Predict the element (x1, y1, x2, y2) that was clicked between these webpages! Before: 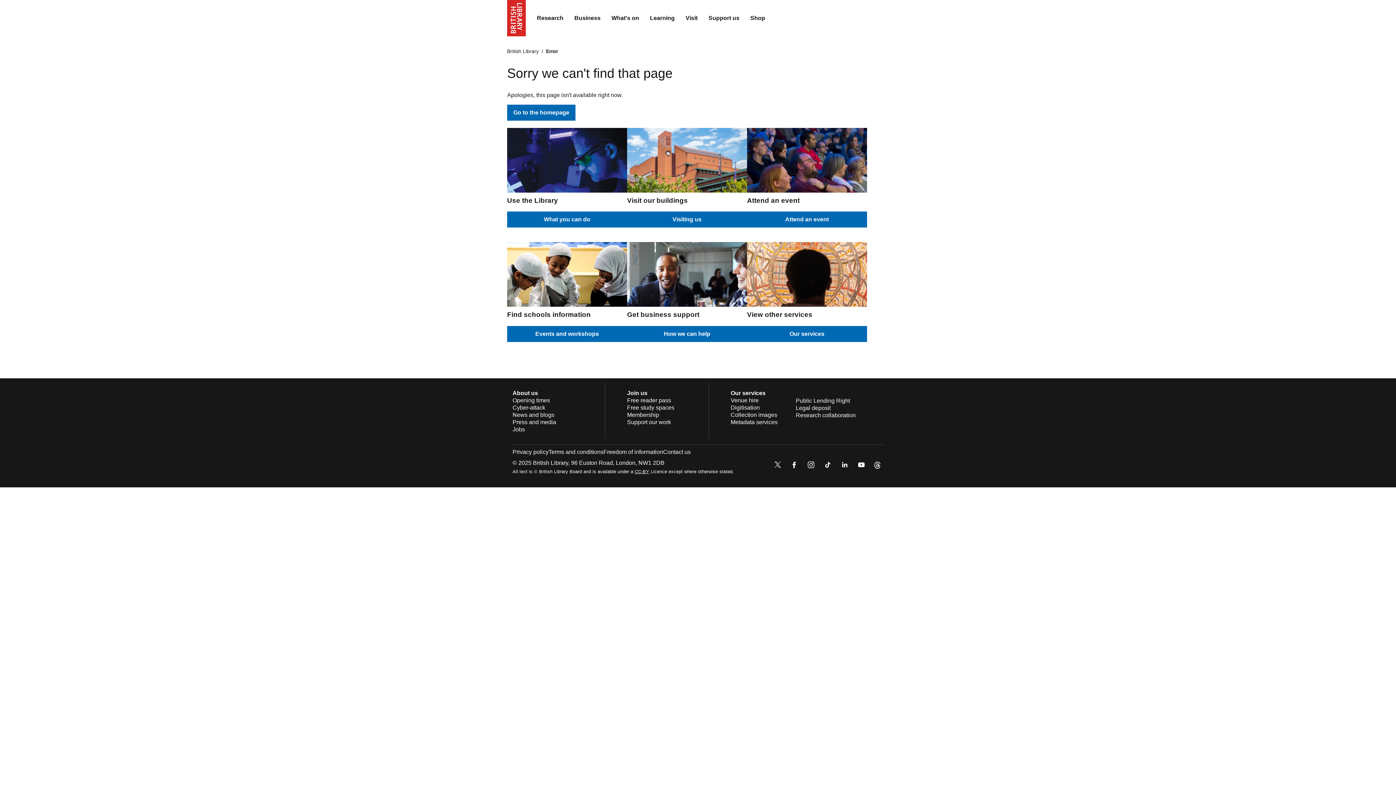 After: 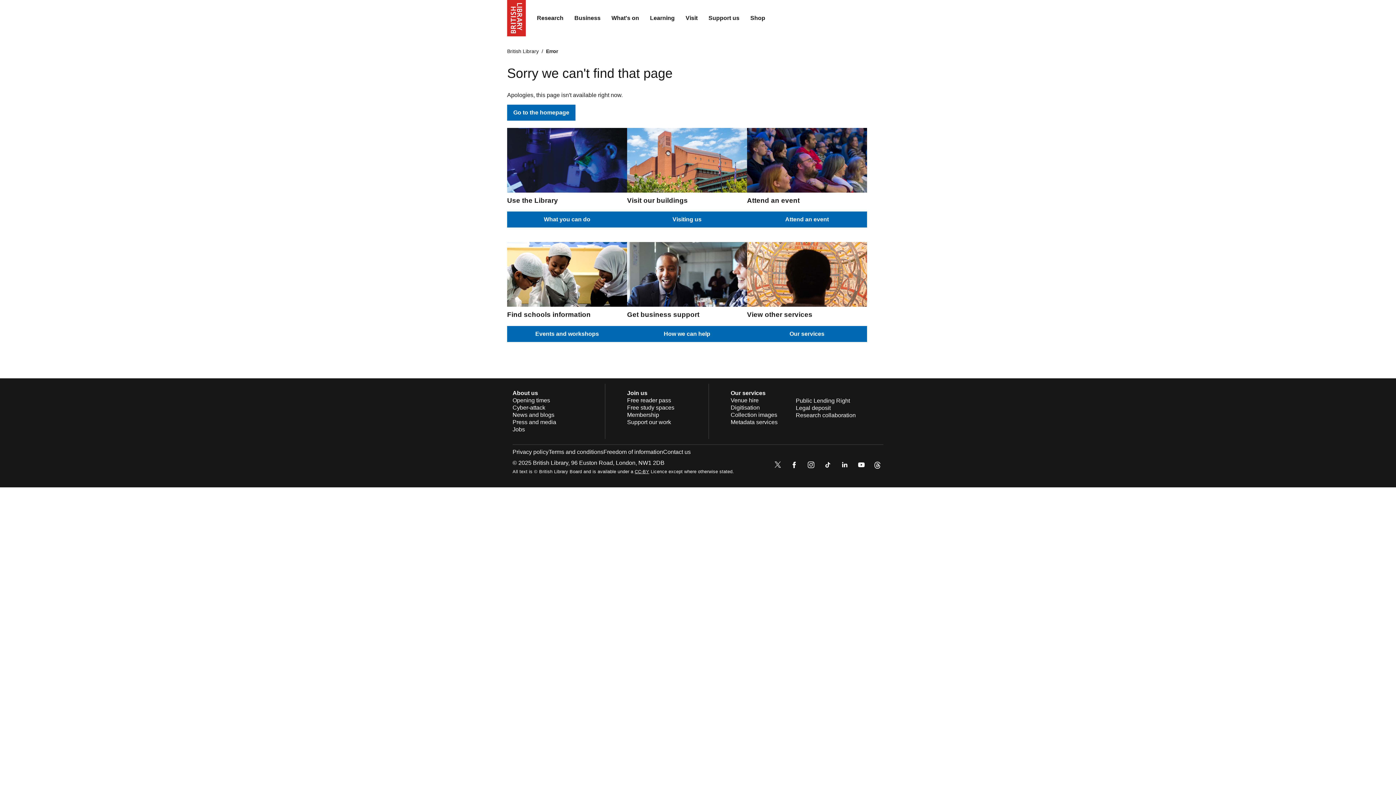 Action: bbox: (822, 459, 833, 472)